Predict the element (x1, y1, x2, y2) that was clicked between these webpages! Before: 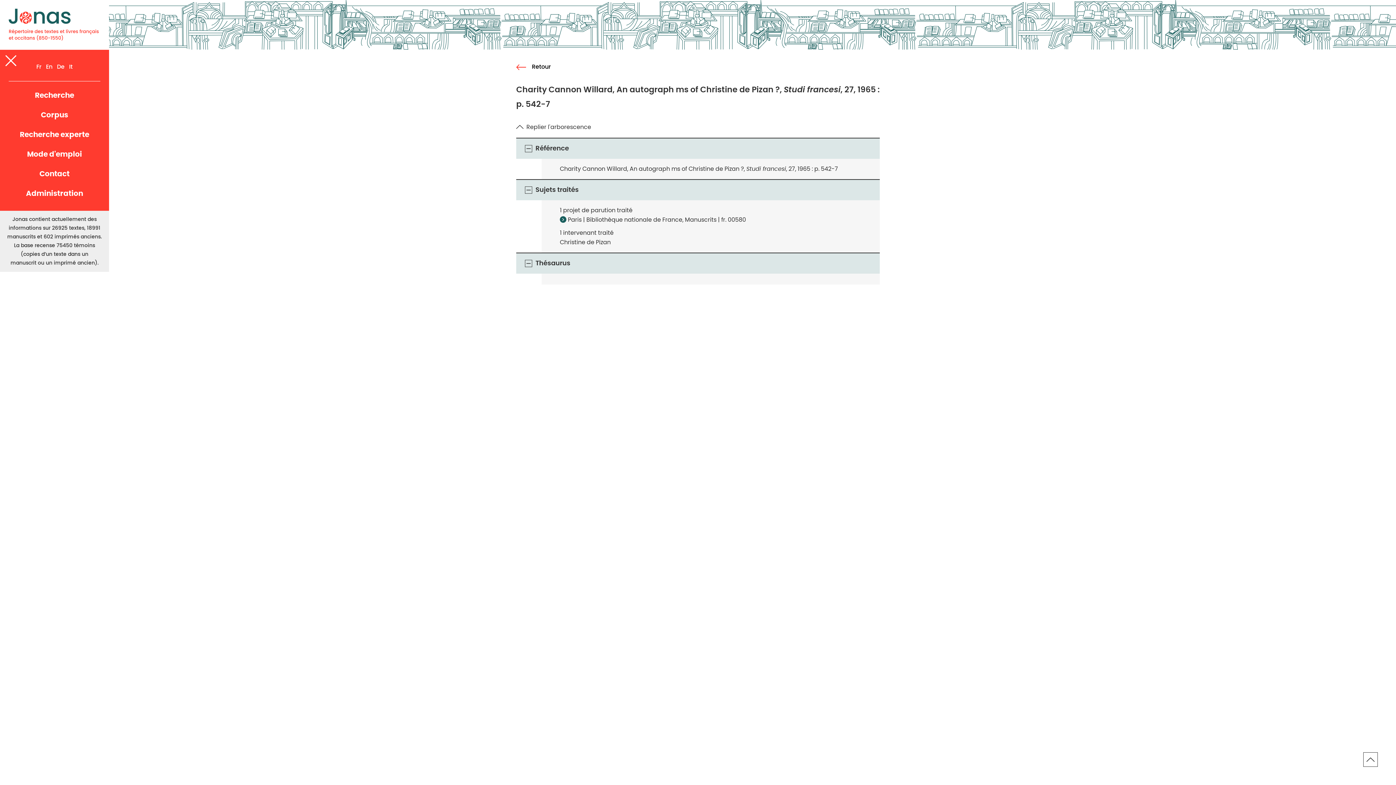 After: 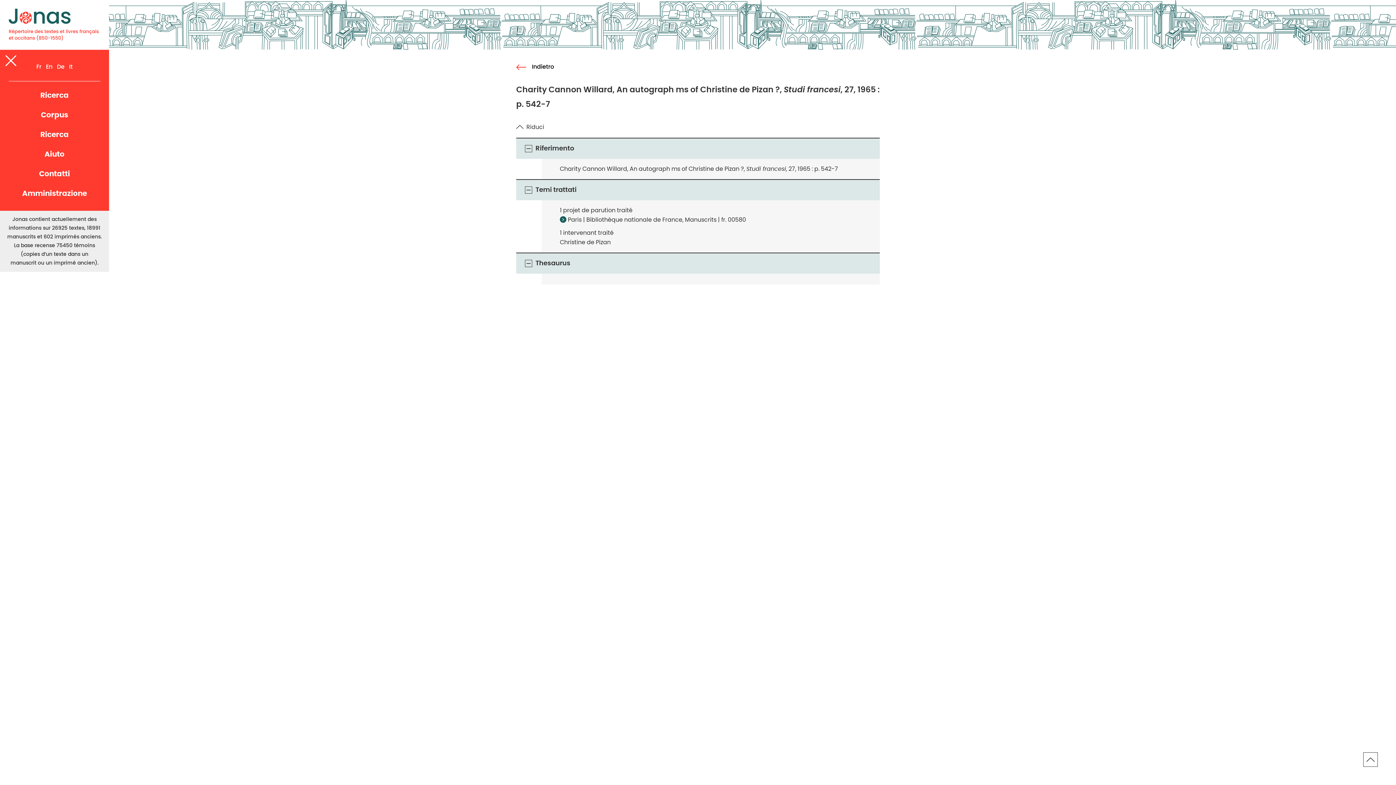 Action: bbox: (69, 61, 72, 72) label: It